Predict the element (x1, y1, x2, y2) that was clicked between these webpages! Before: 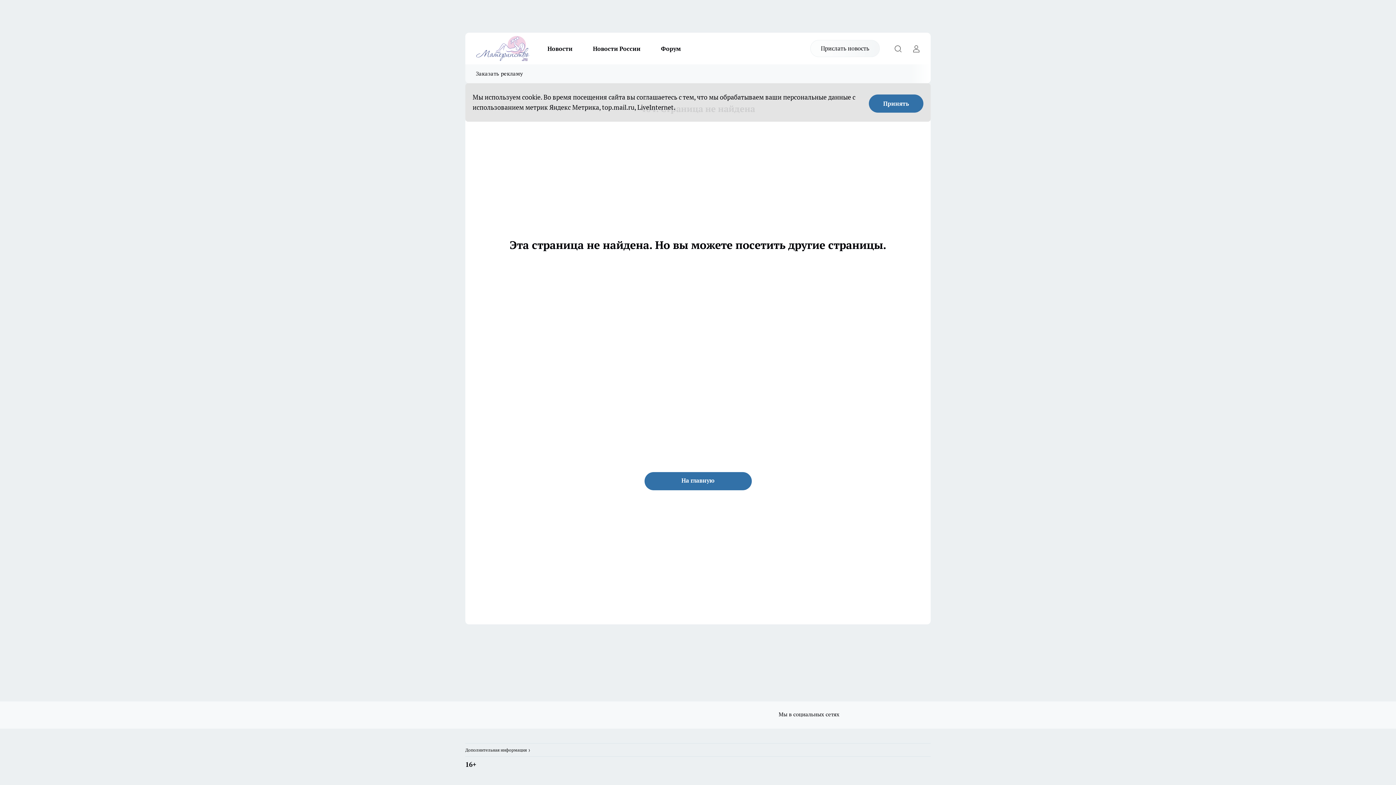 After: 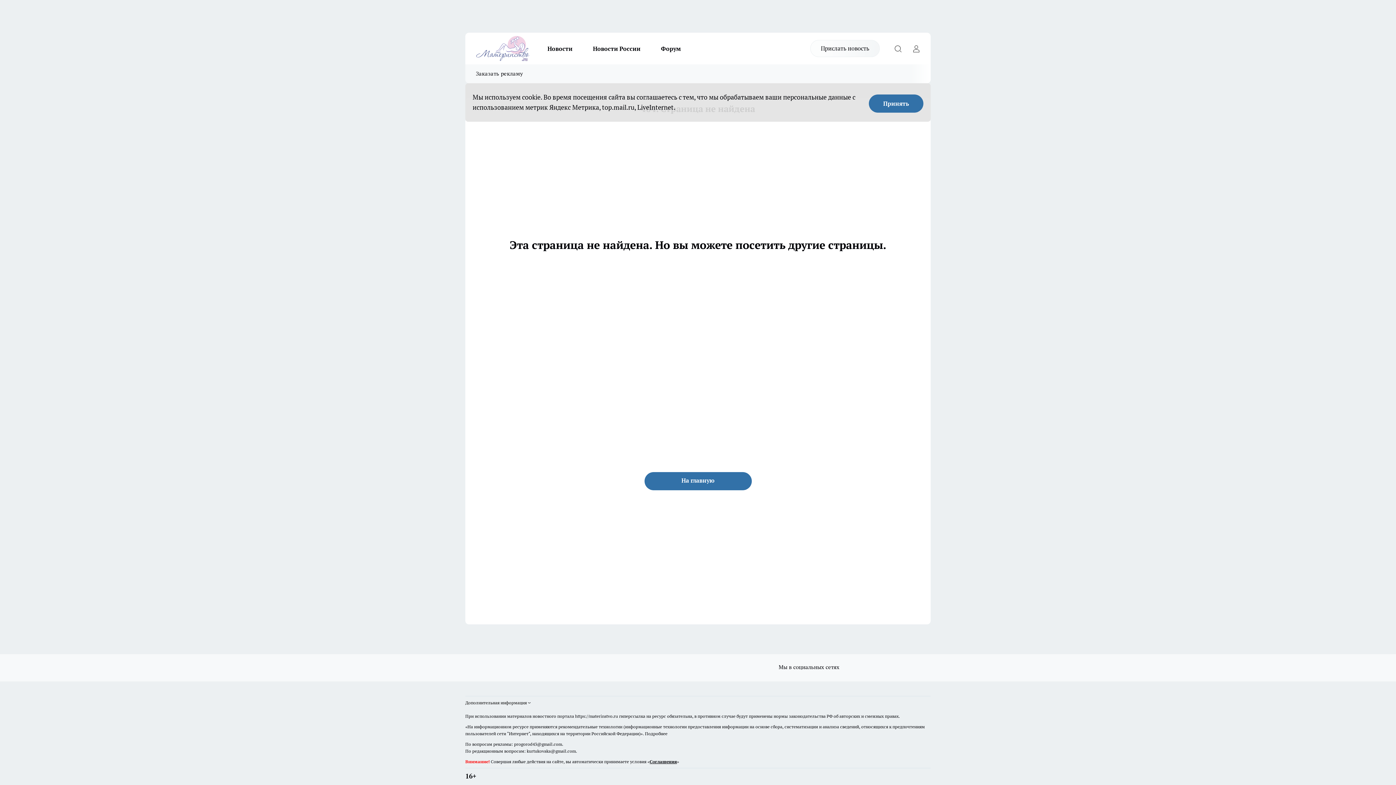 Action: label: Дополнительная информация bbox: (465, 744, 531, 756)